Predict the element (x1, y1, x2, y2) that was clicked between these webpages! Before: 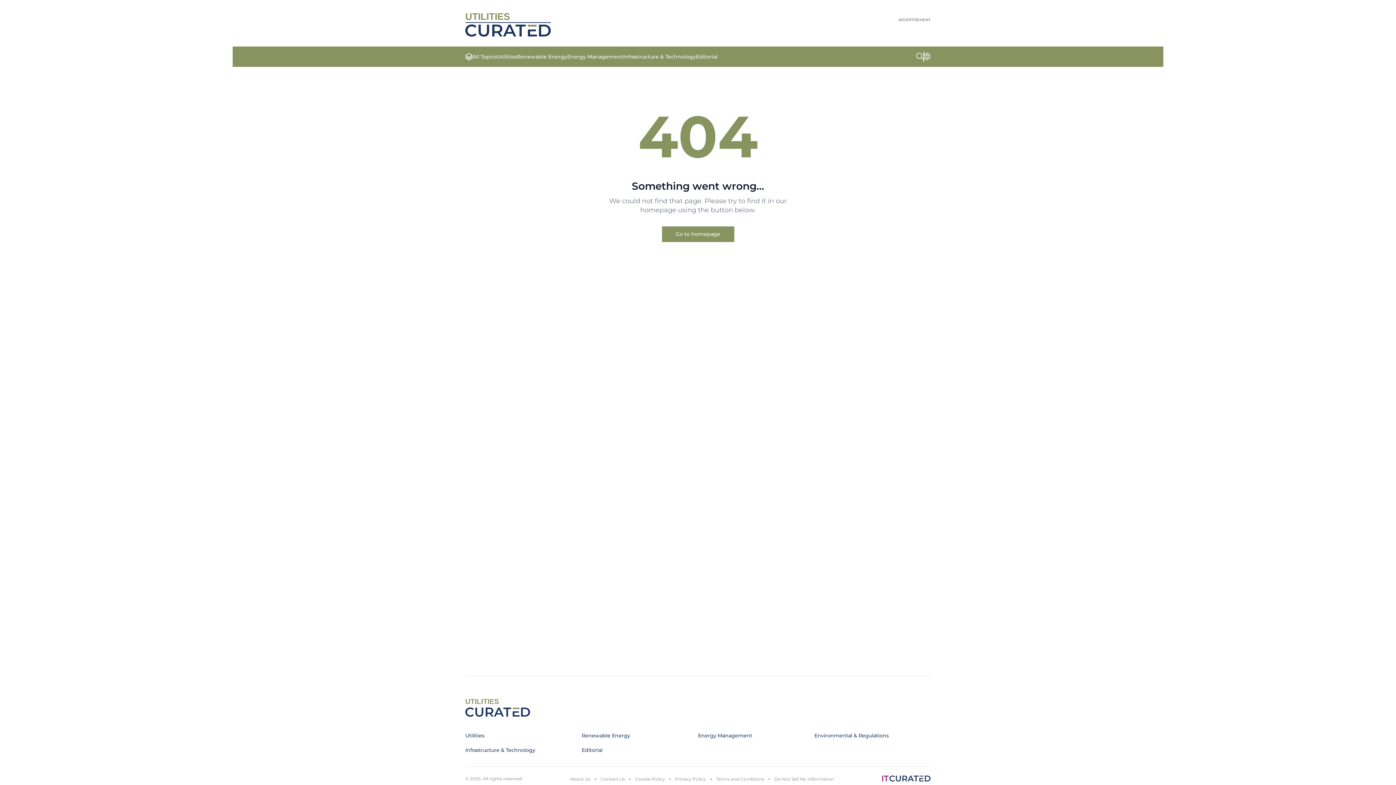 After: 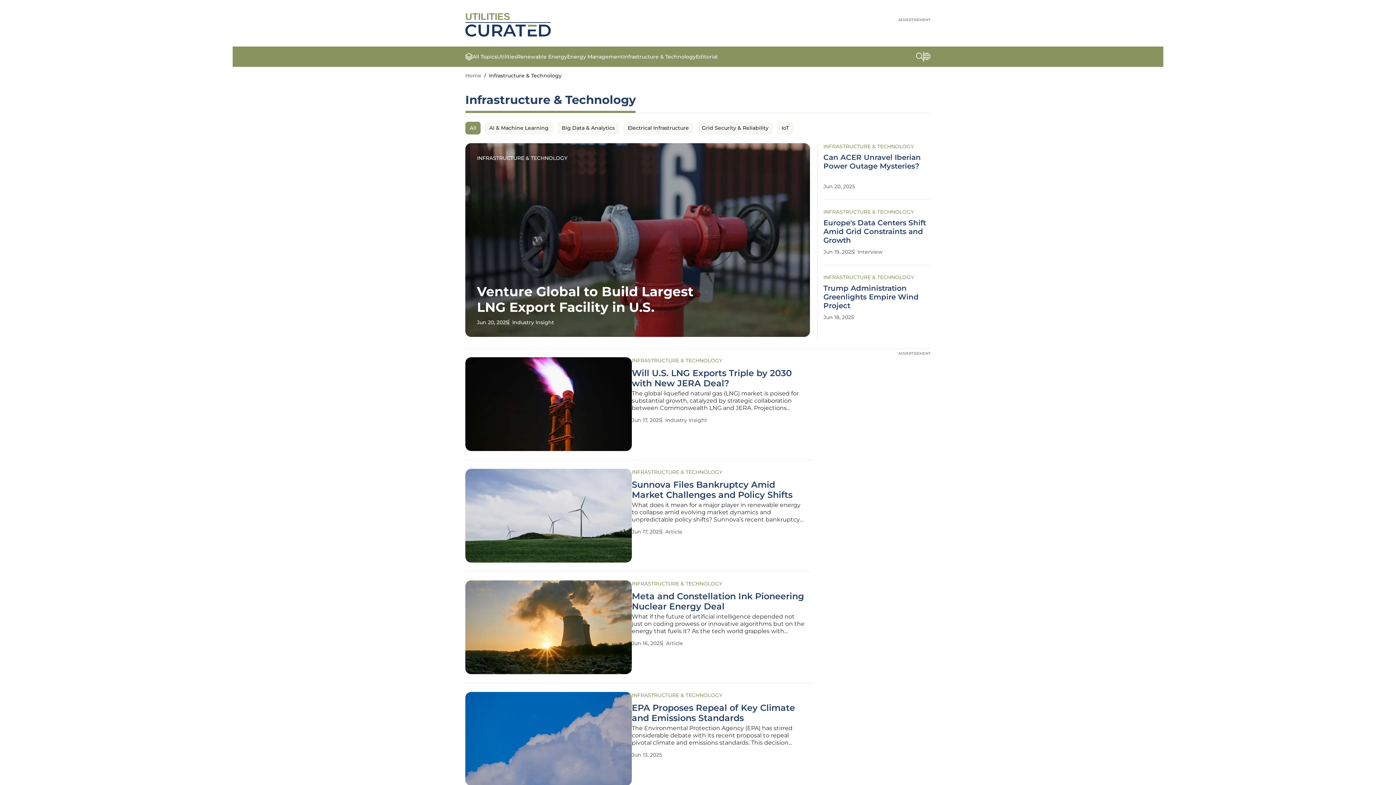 Action: label: Infrastructure & Technology bbox: (465, 747, 535, 753)